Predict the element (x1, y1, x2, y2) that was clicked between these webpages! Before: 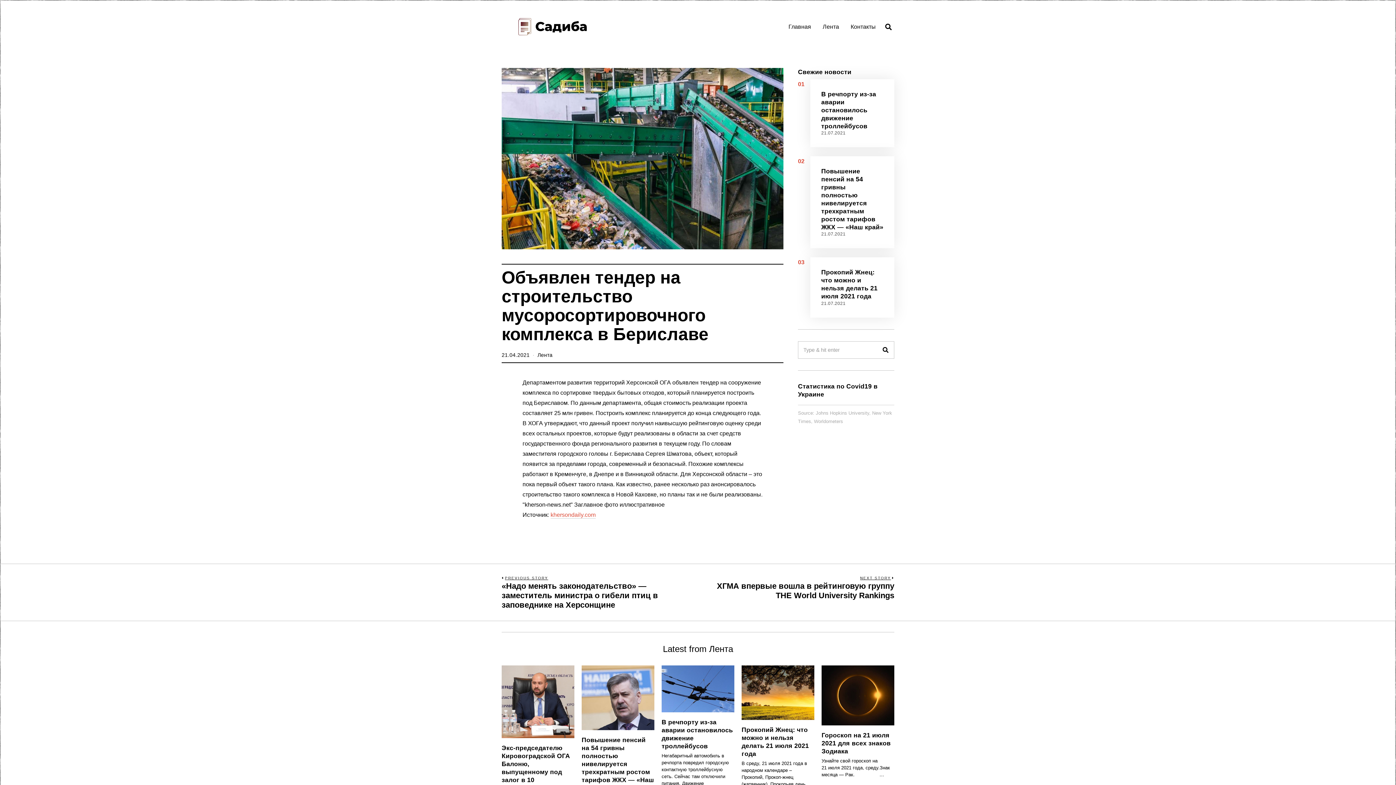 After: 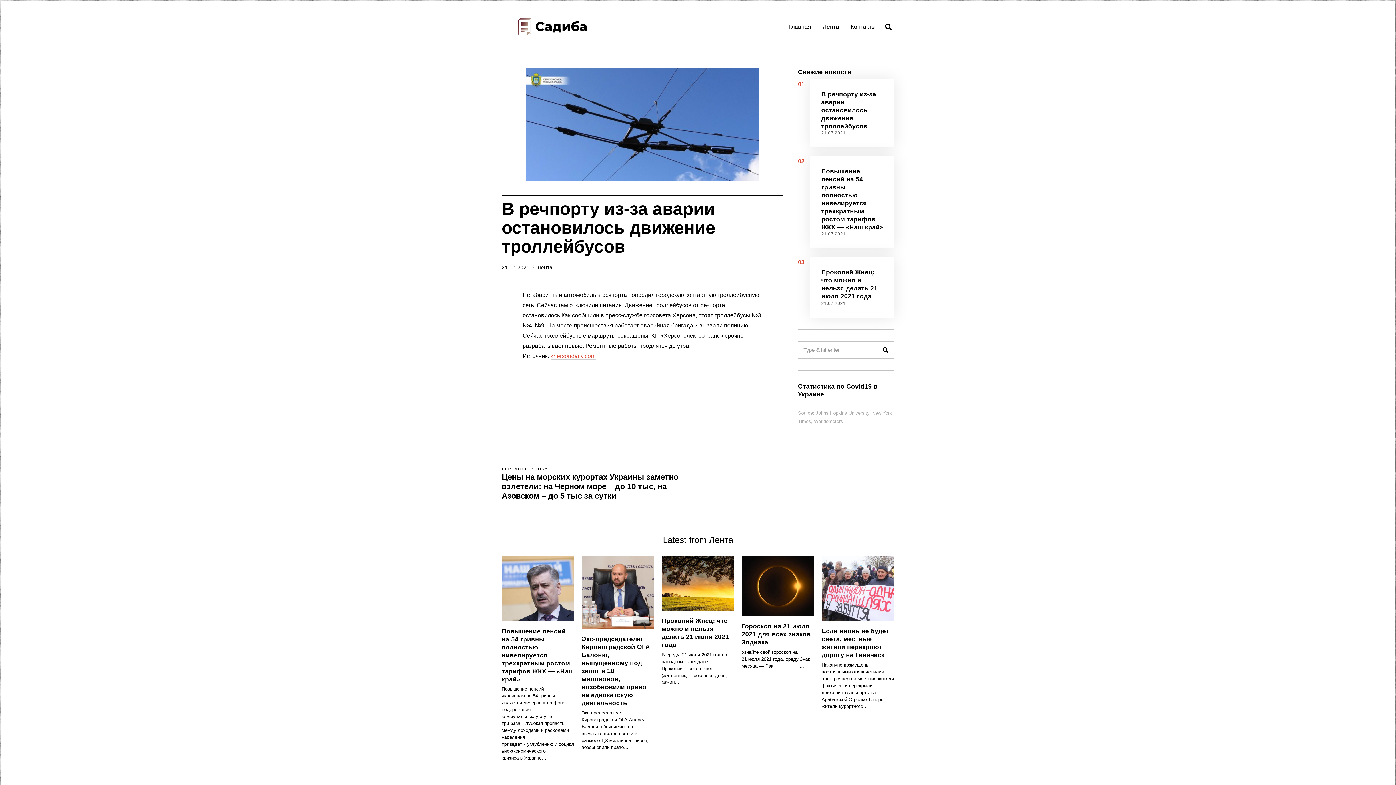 Action: label: В речпорту из-за аварии остановилось движение троллейбусов bbox: (821, 90, 876, 129)